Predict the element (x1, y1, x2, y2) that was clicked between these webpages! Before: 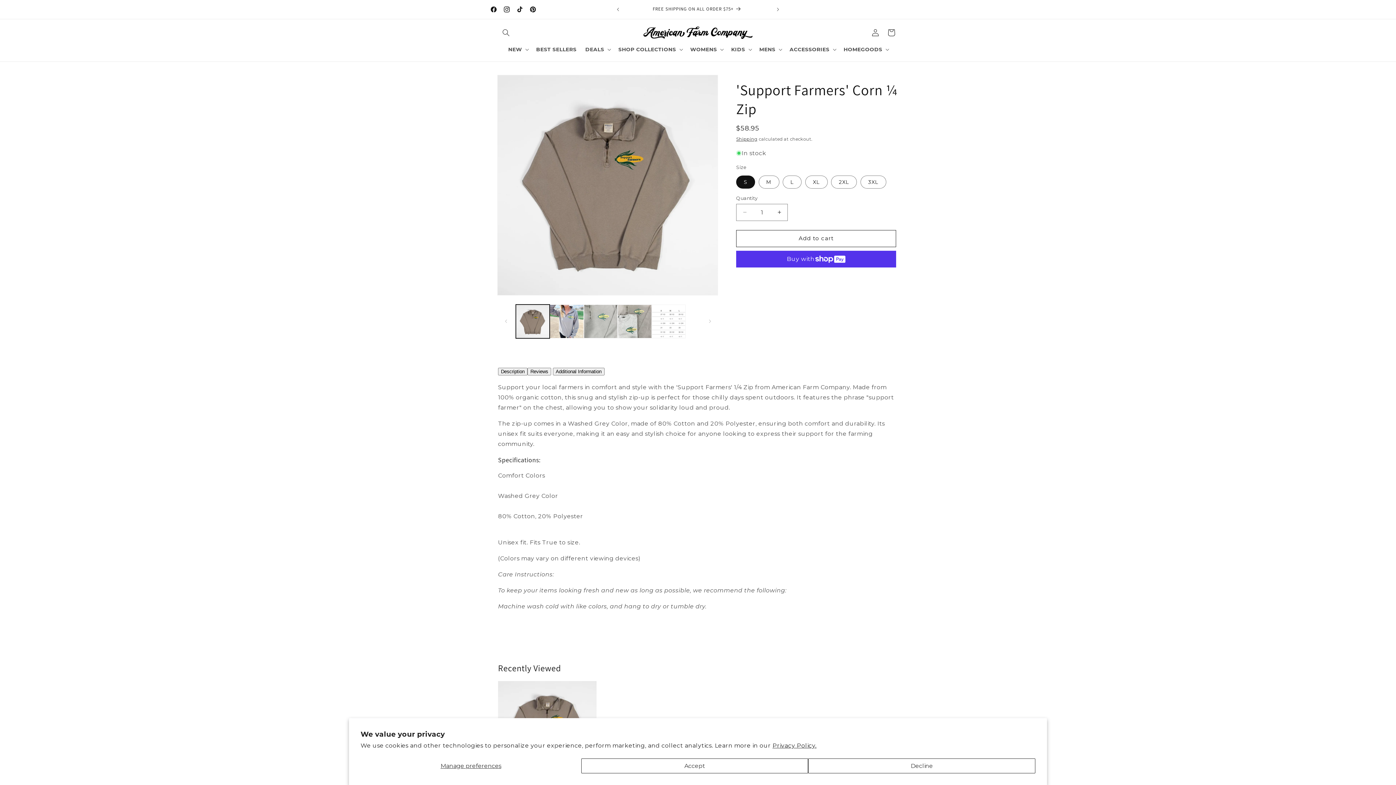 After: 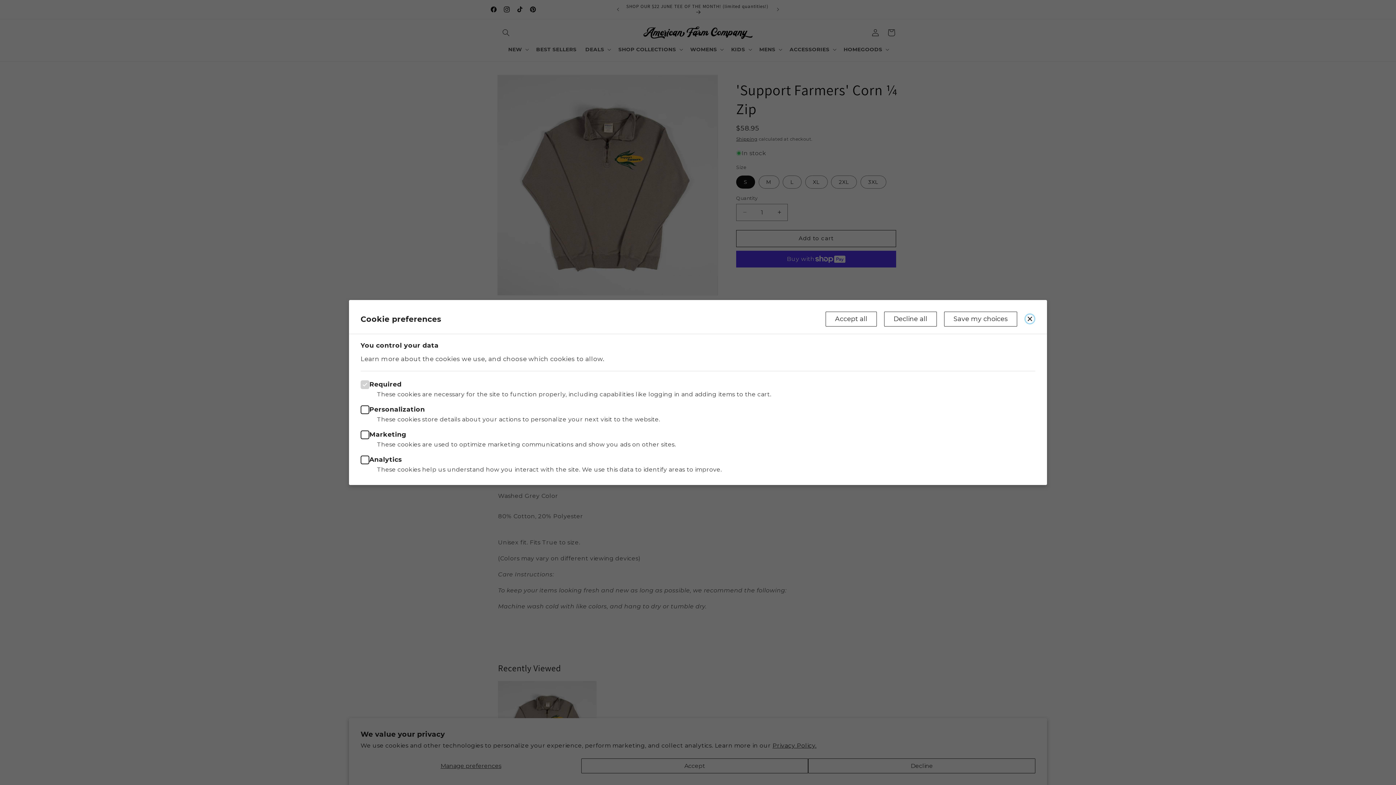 Action: bbox: (360, 758, 581, 773) label: Manage preferences